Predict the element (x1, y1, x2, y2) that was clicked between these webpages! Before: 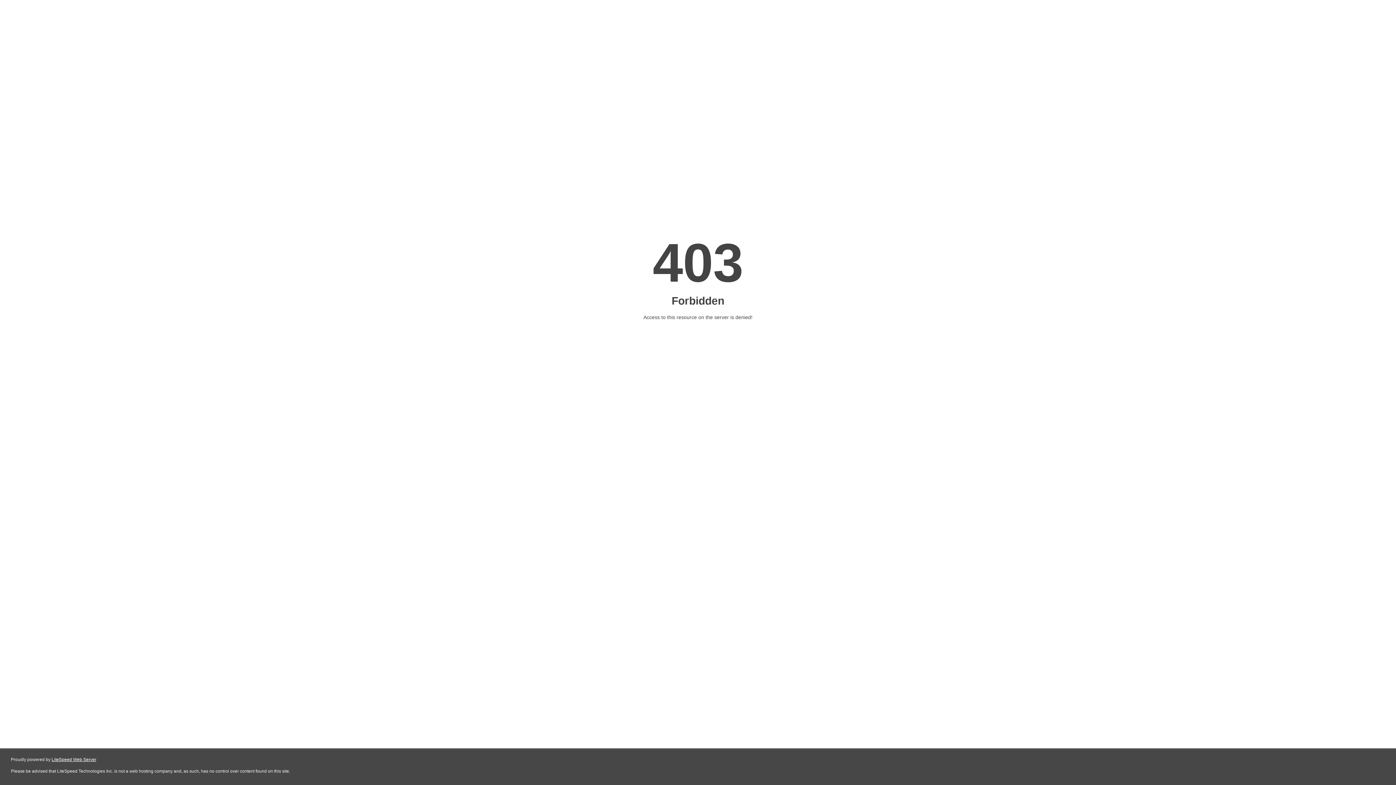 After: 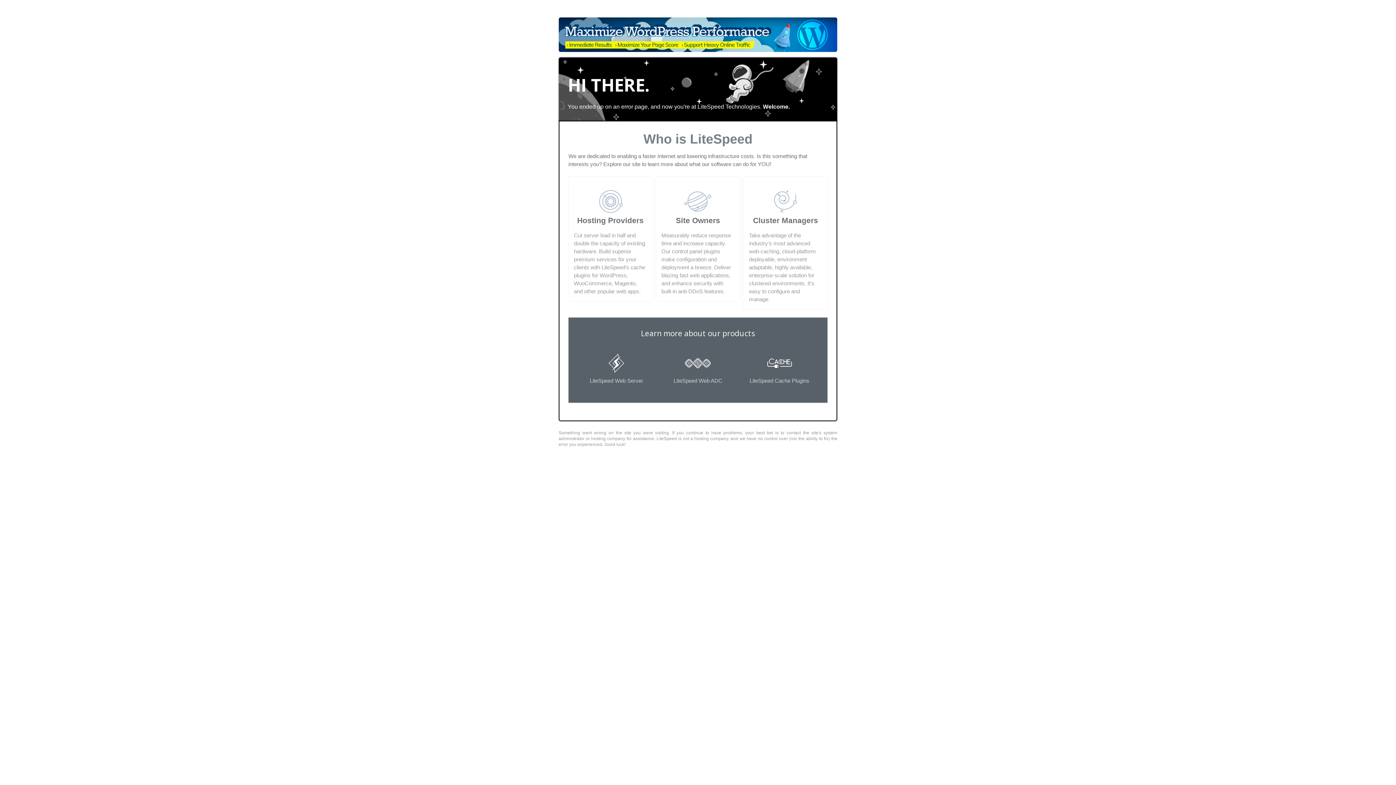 Action: label: LiteSpeed Web Server bbox: (51, 757, 96, 762)